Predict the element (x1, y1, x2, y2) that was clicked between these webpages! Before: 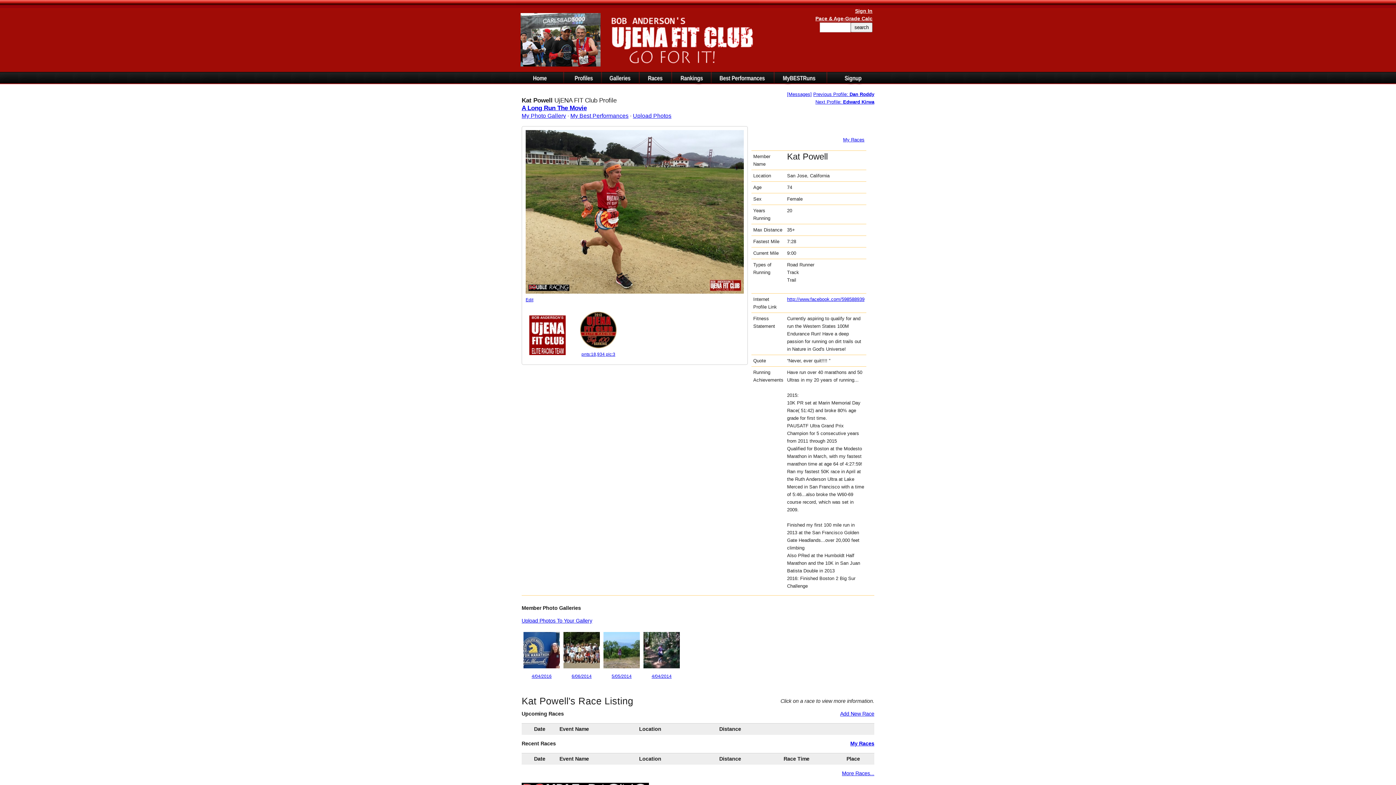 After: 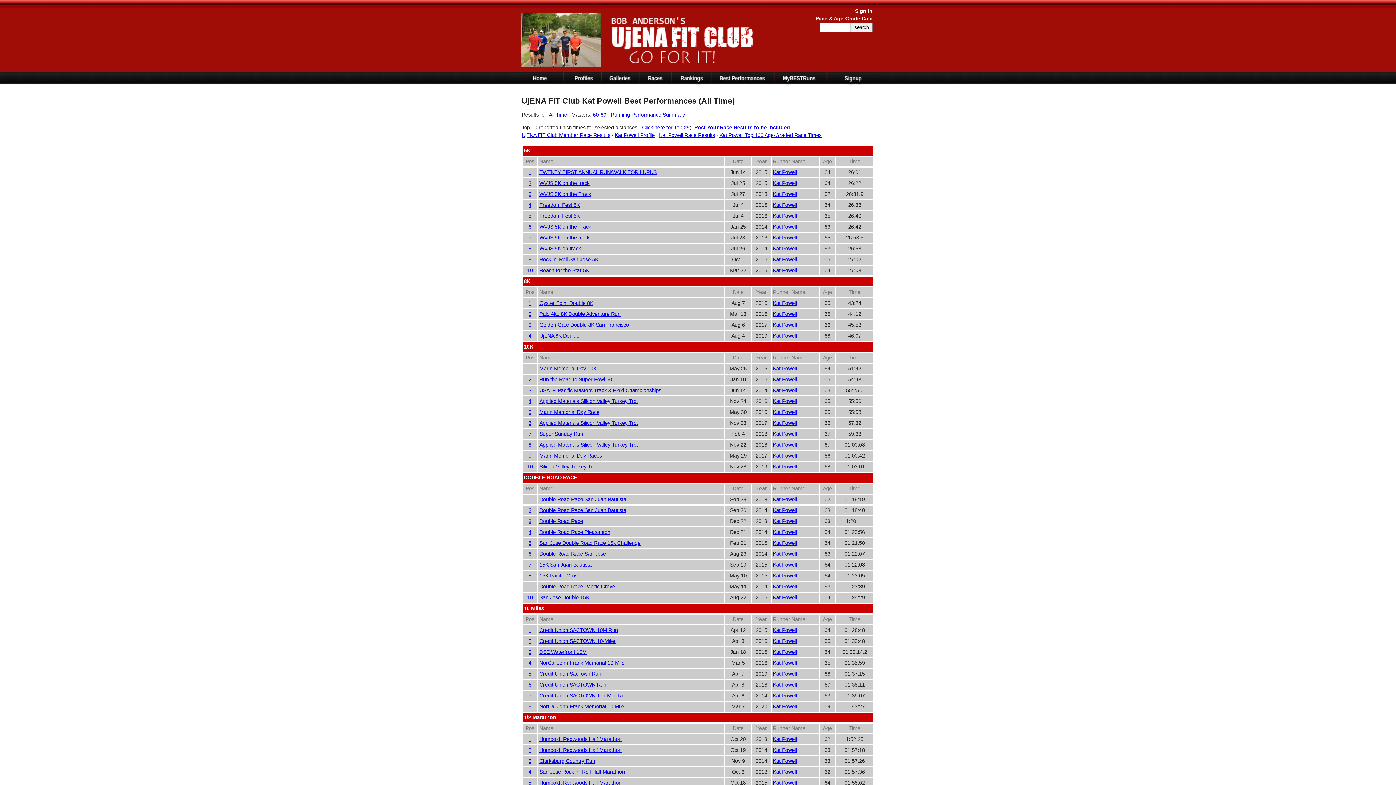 Action: label: My Best Performances bbox: (570, 112, 628, 119)